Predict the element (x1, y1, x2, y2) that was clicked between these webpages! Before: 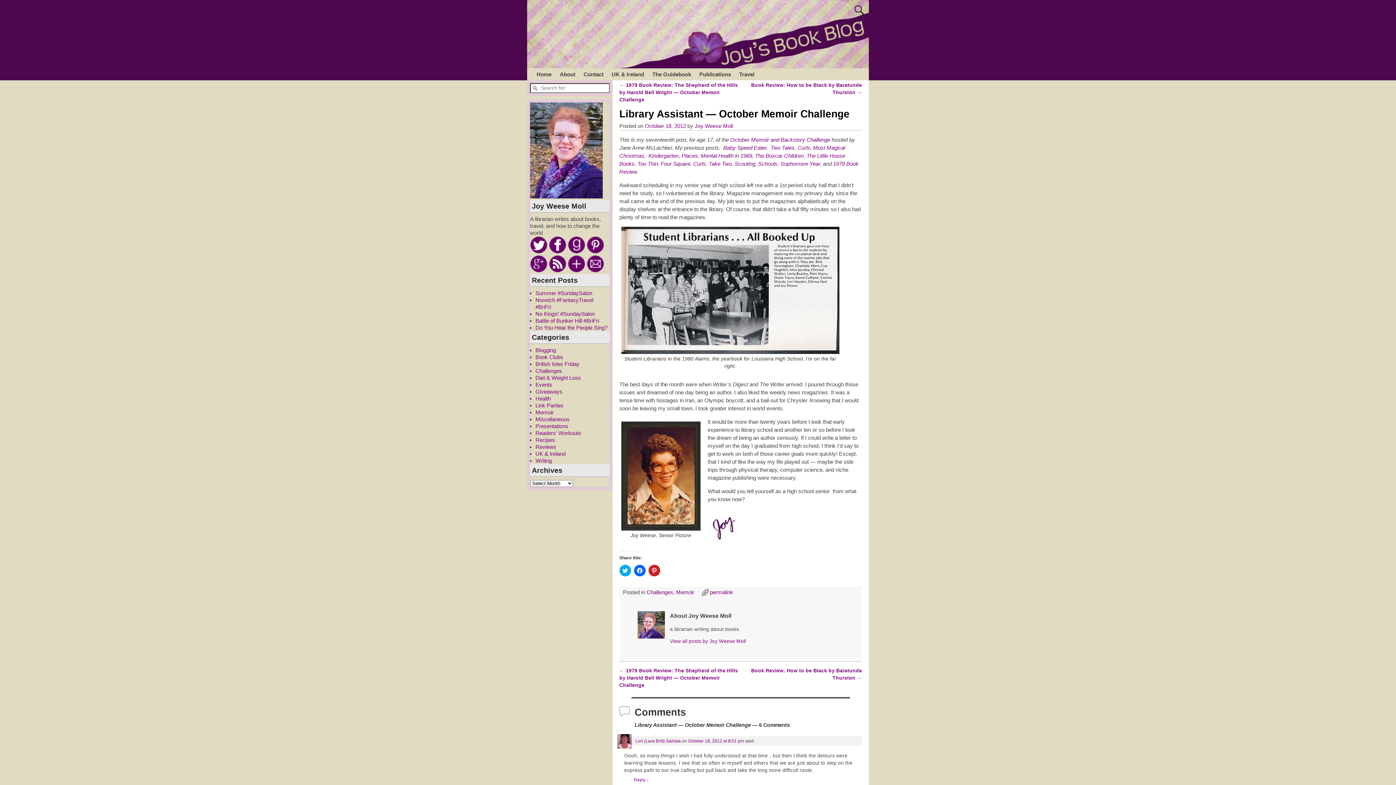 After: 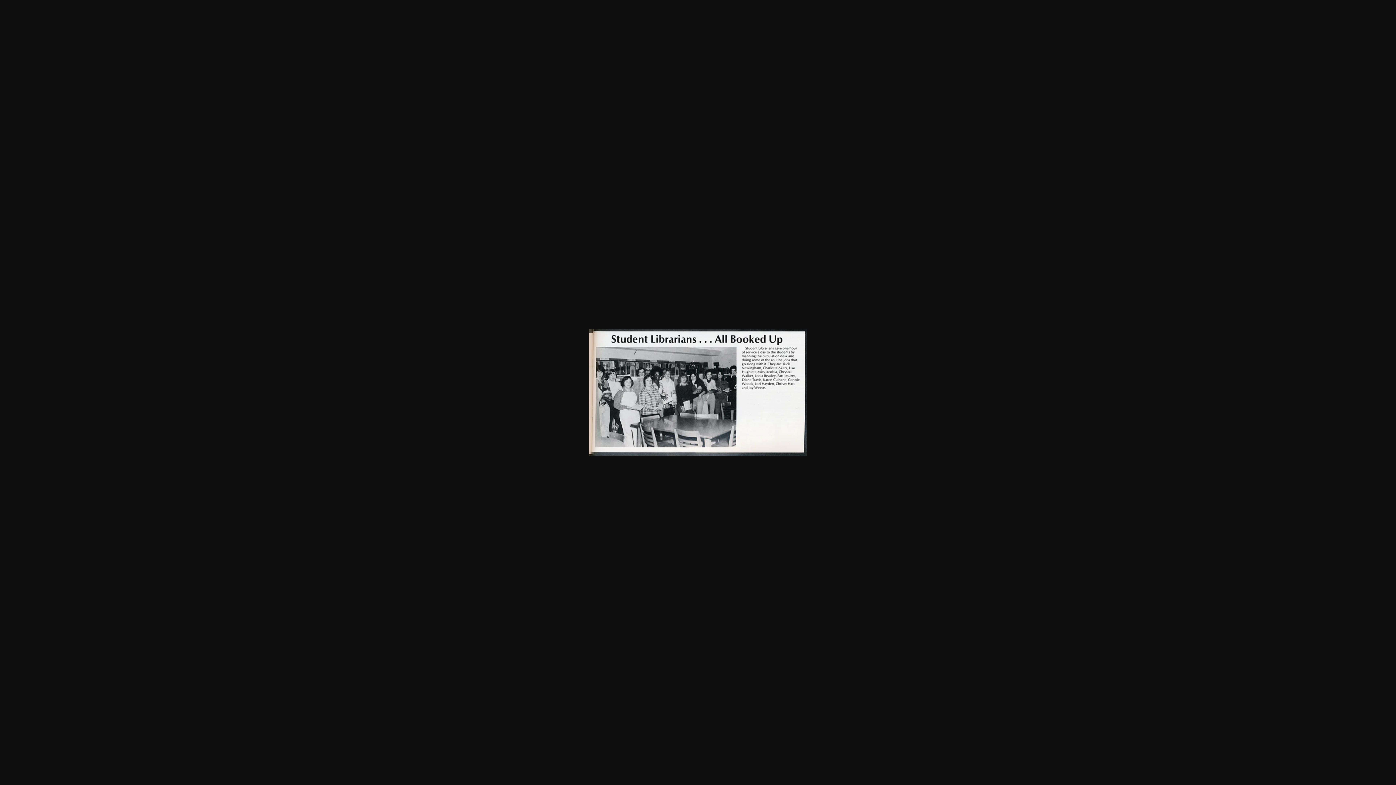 Action: bbox: (619, 226, 841, 354)